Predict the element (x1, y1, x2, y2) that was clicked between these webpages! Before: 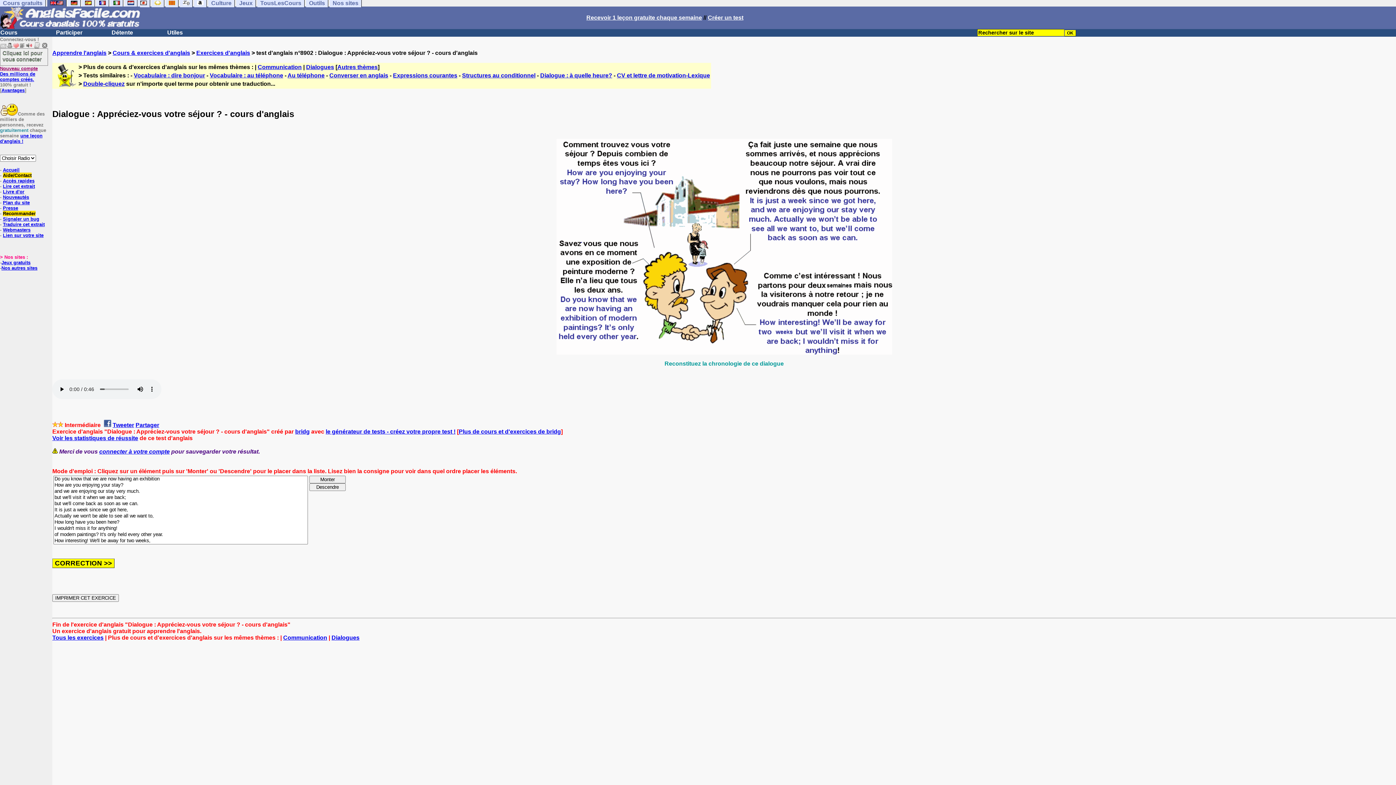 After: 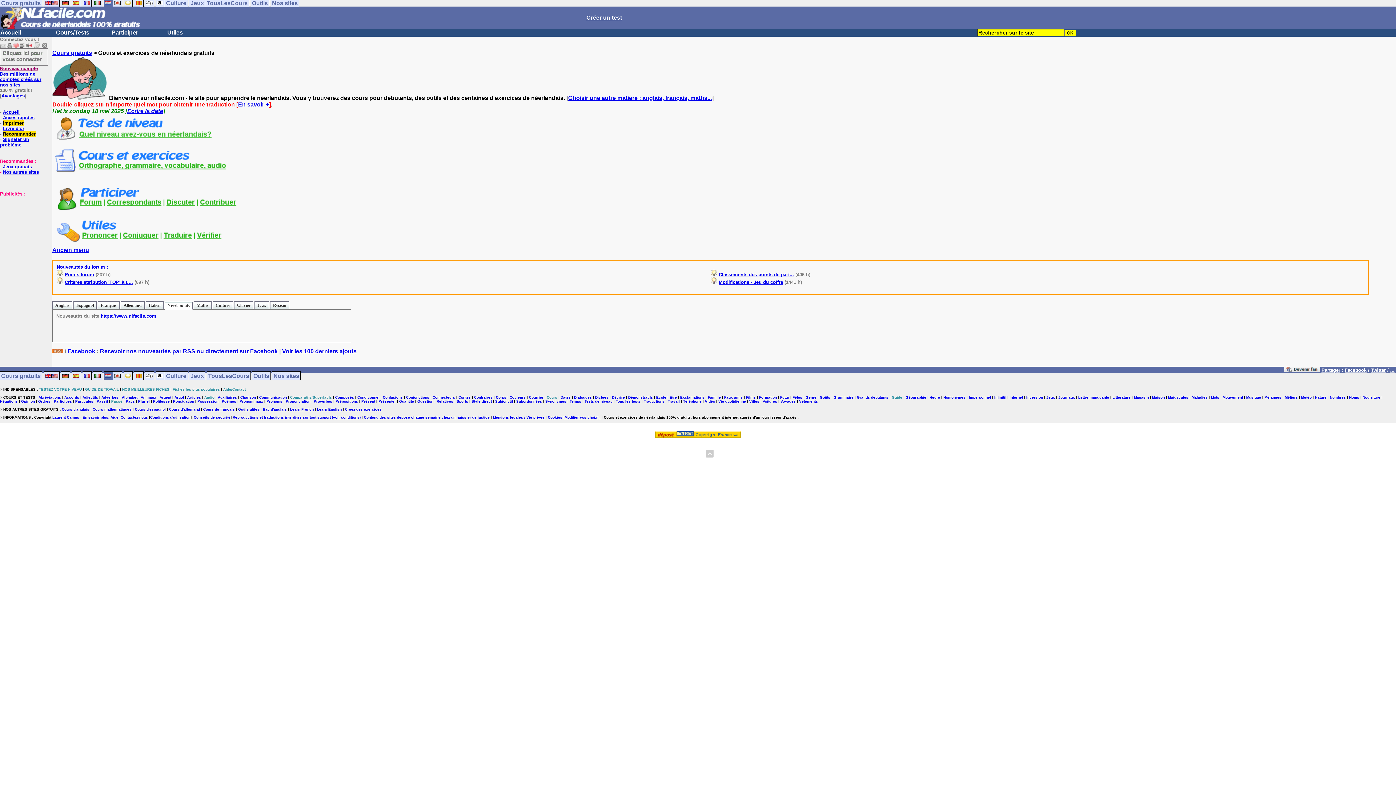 Action: bbox: (124, -1, 137, 7)